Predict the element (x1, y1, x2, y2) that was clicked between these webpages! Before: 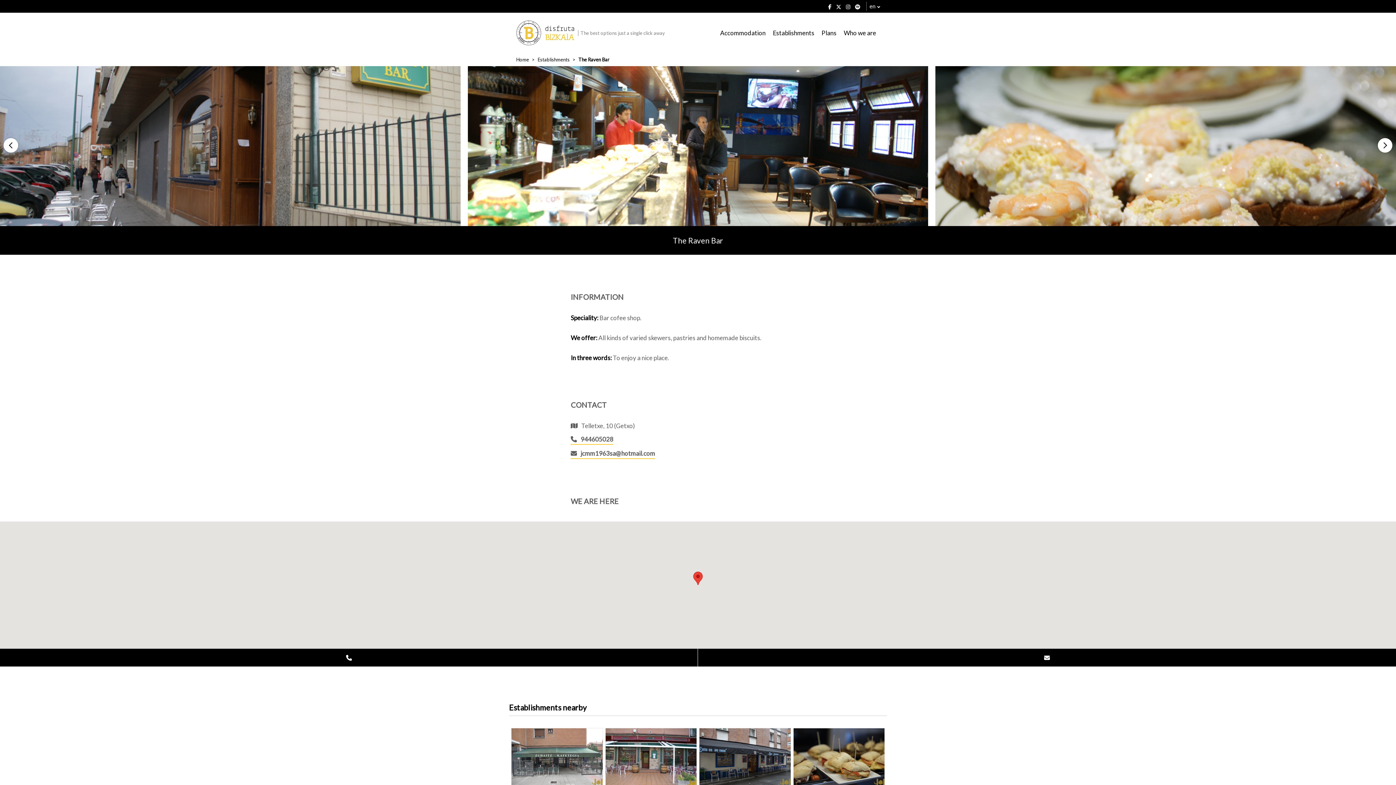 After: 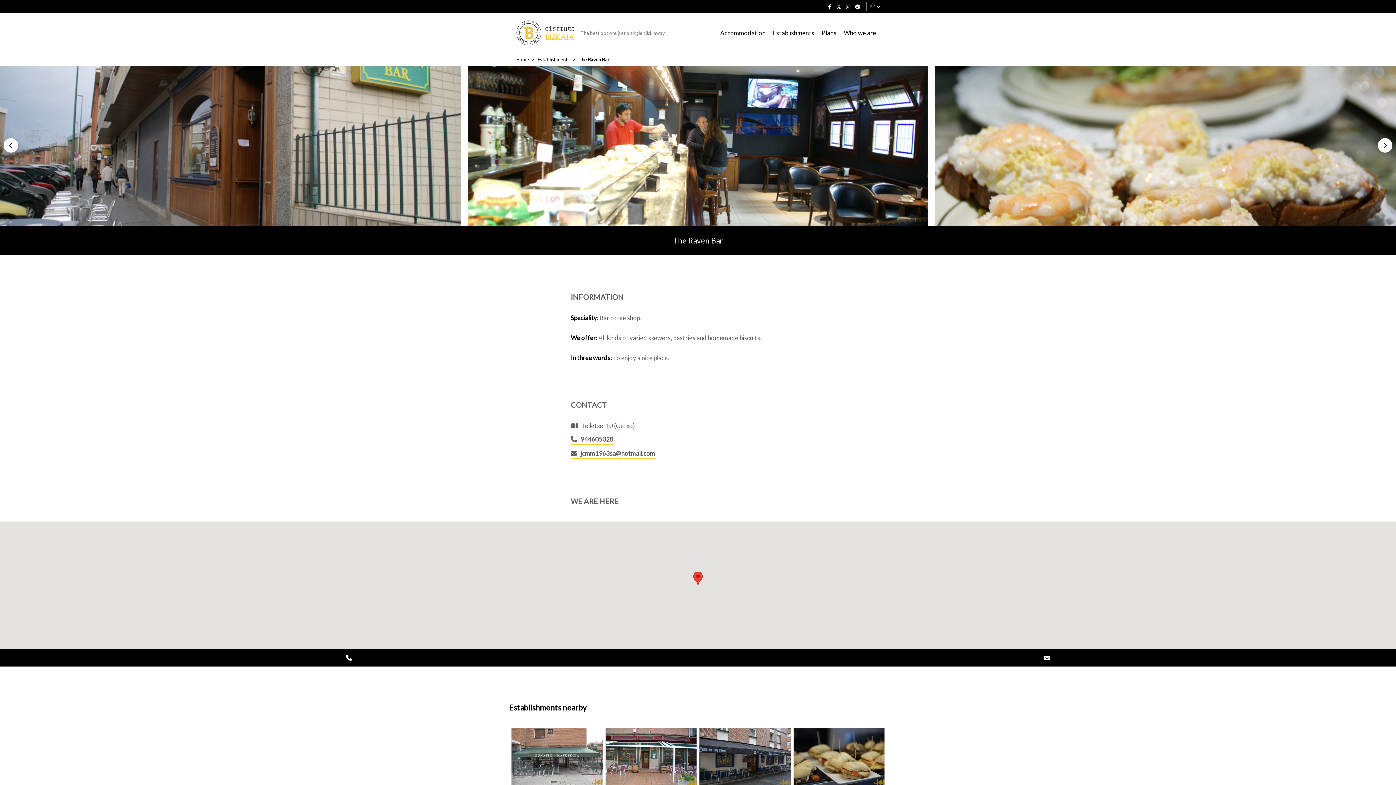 Action: bbox: (570, 434, 613, 445) label: 944605028